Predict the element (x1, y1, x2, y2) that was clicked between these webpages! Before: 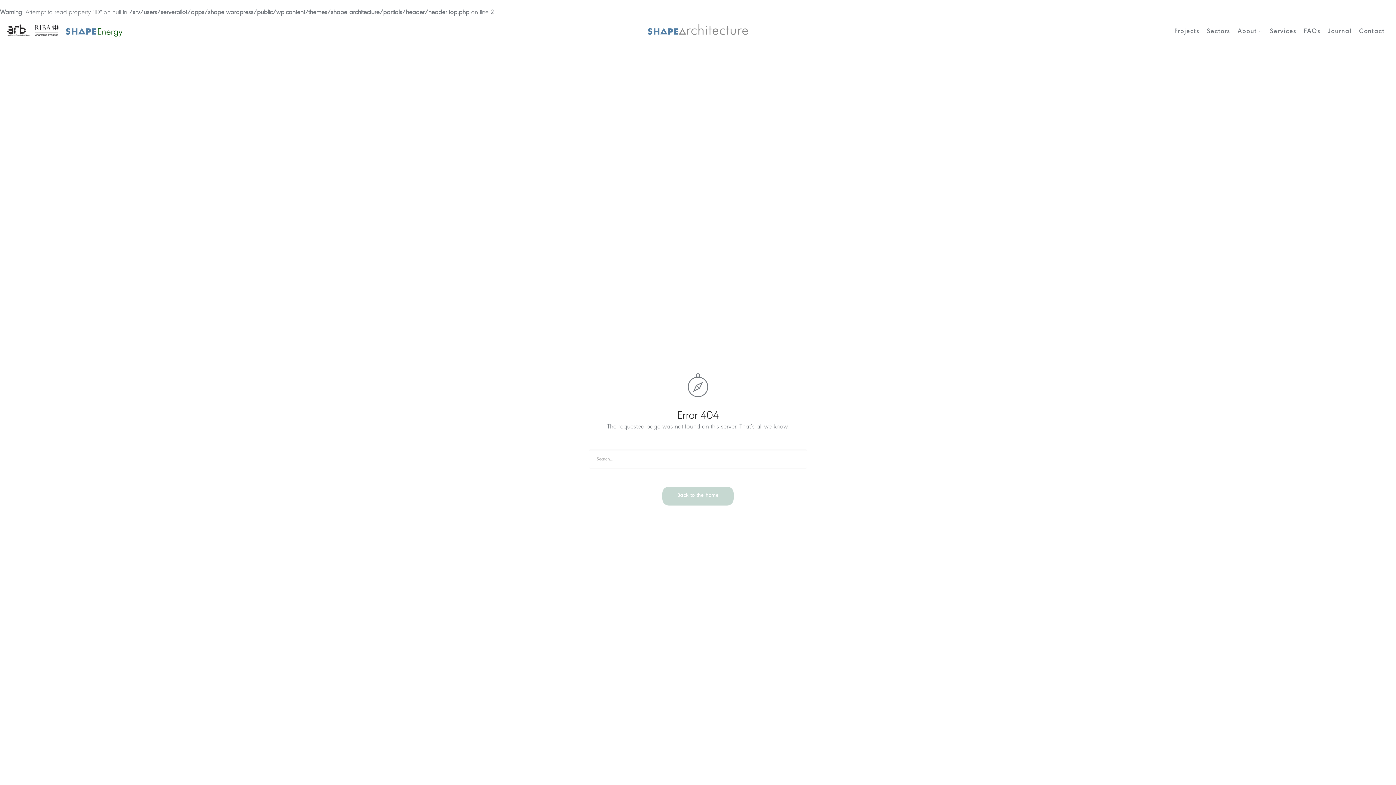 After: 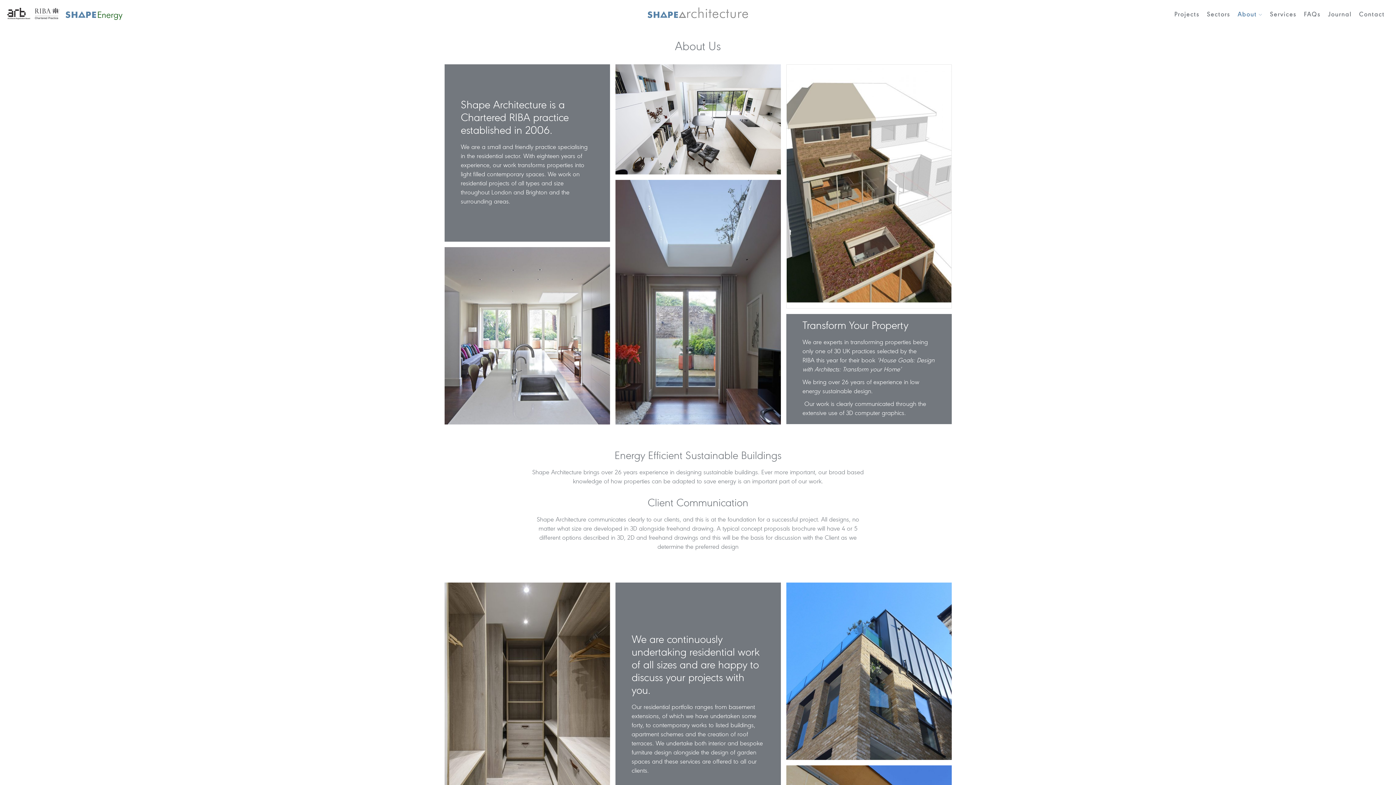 Action: label: About bbox: (1234, 19, 1266, 43)